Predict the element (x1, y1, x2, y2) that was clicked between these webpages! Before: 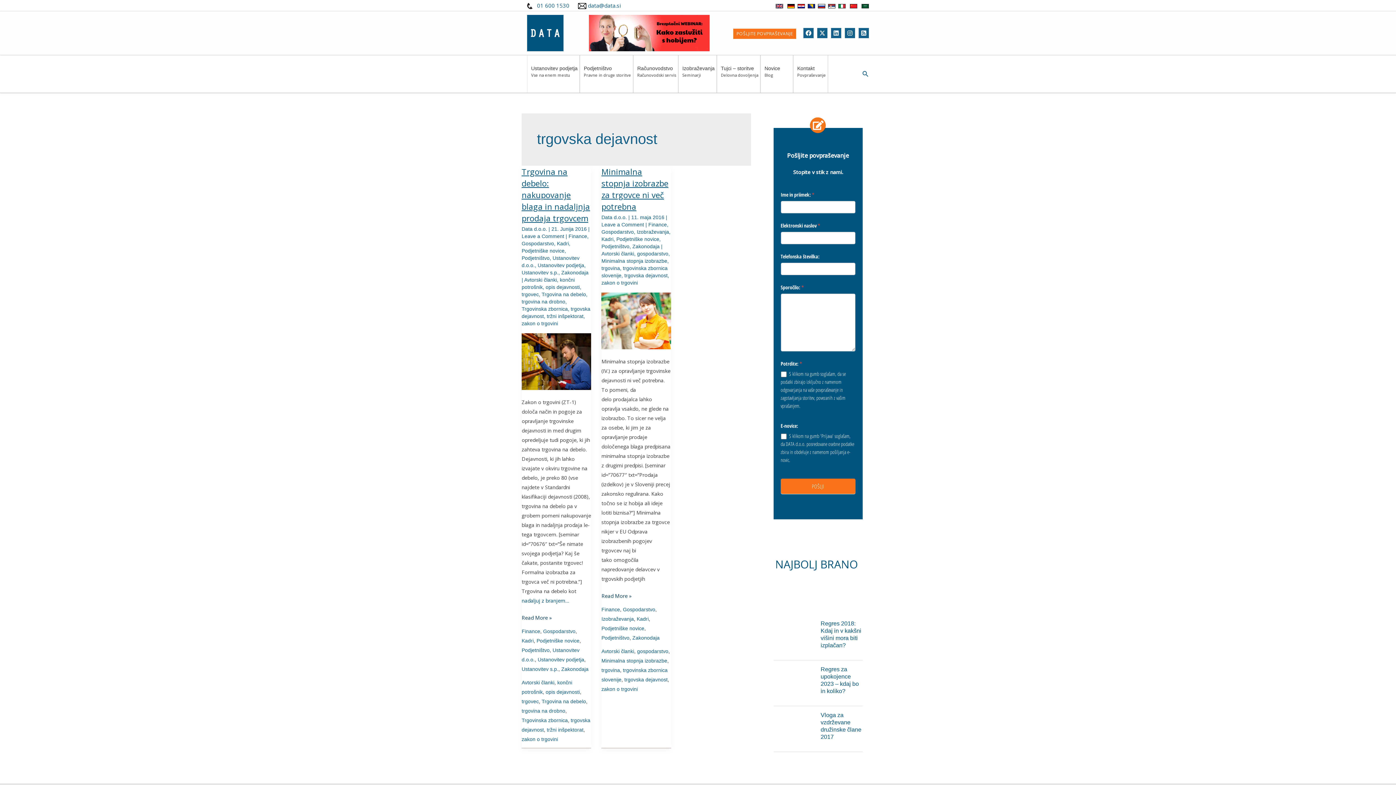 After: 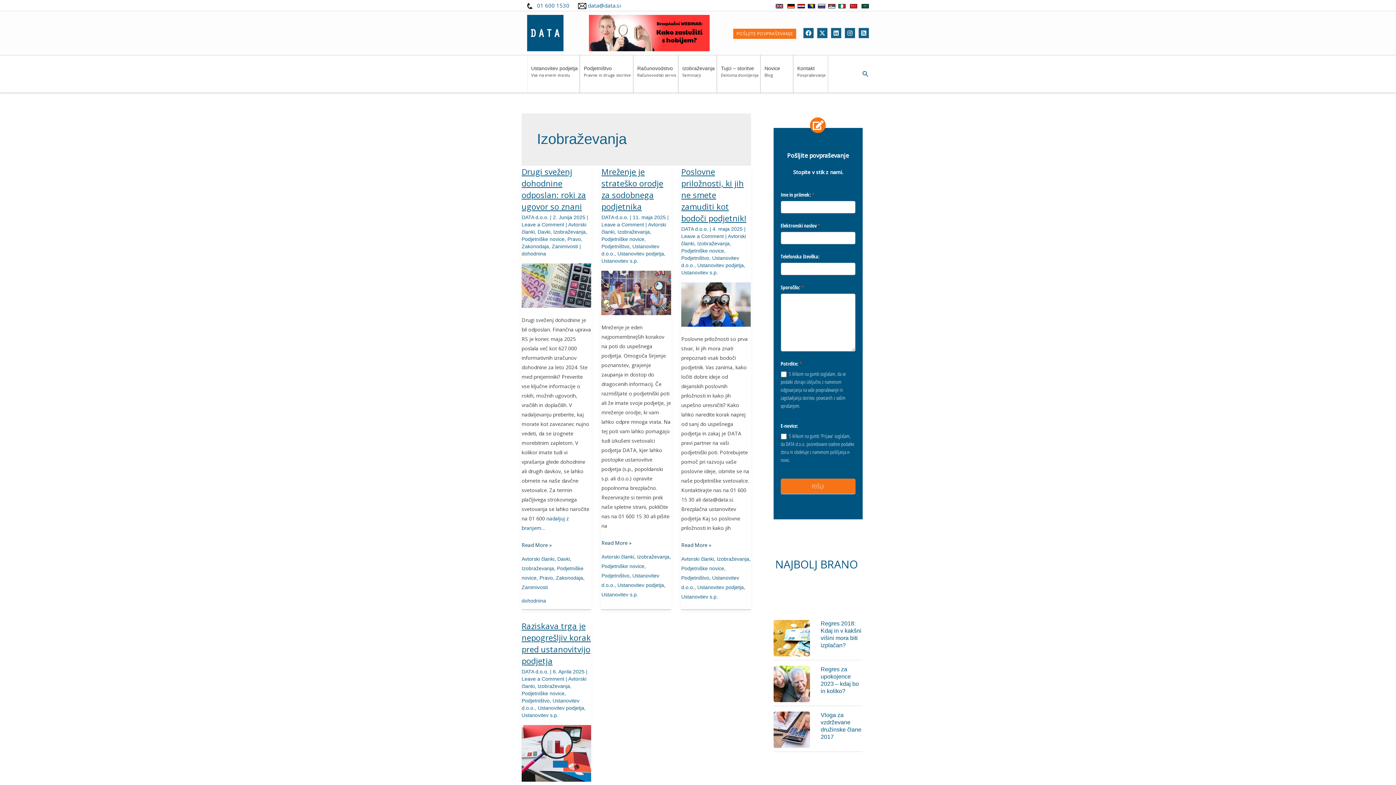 Action: label: Izobraževanja bbox: (601, 616, 633, 622)